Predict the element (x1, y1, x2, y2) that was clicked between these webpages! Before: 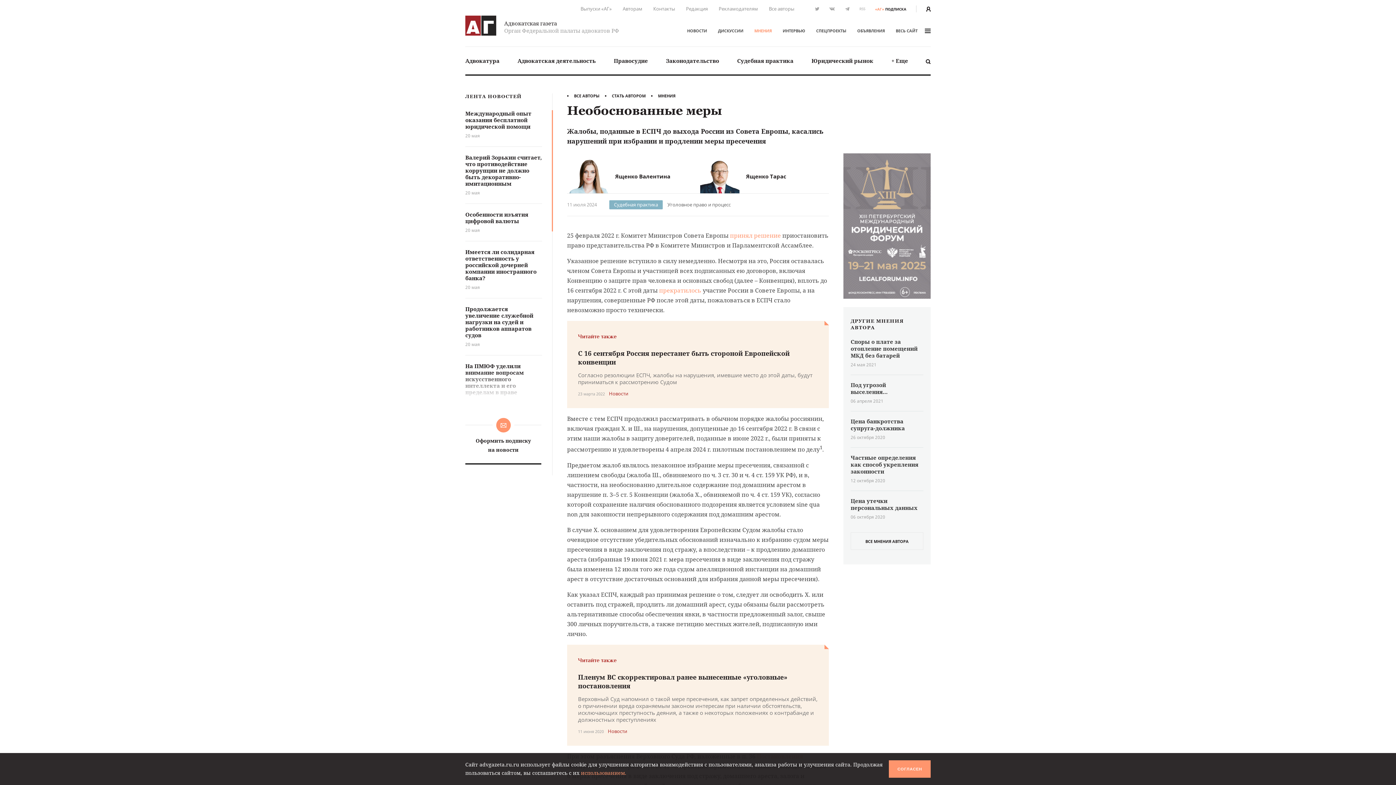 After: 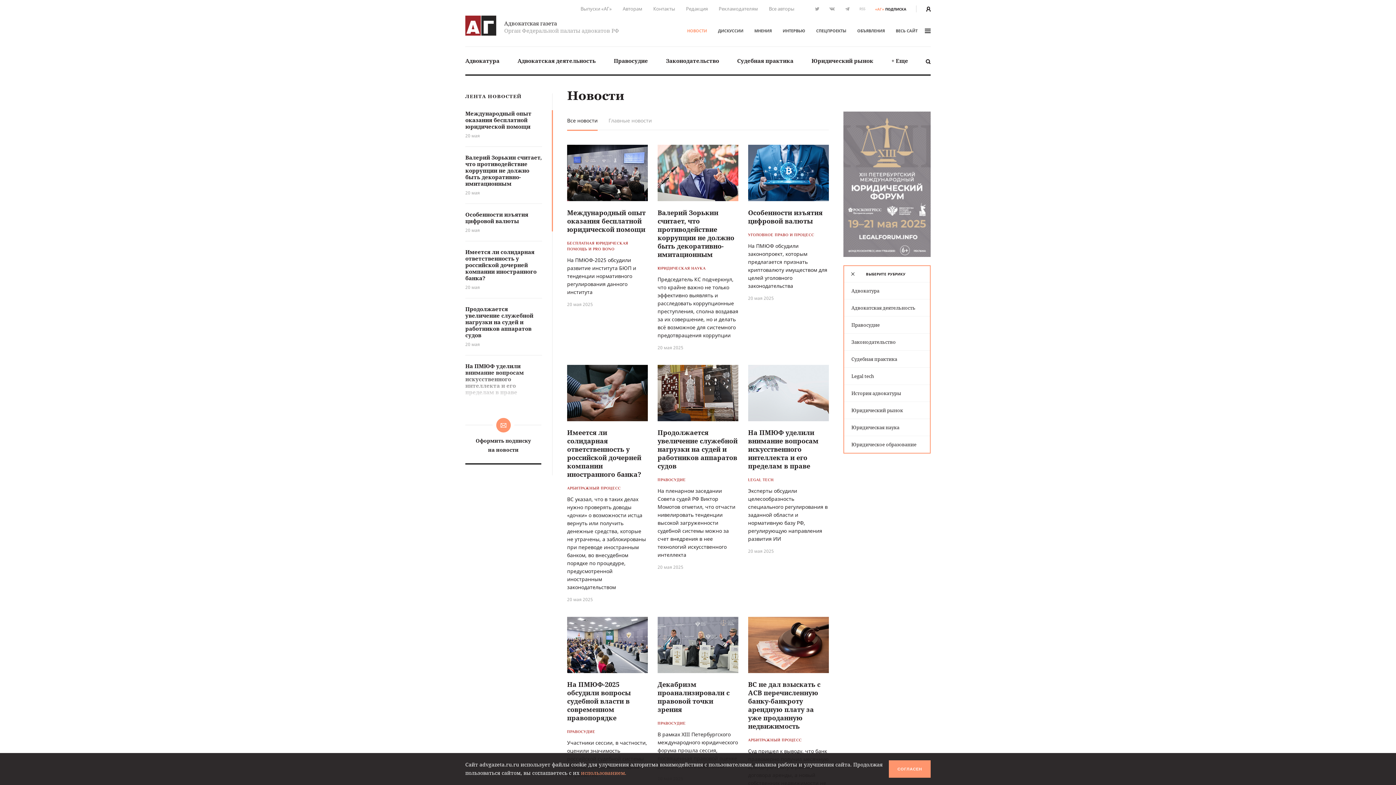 Action: bbox: (687, 28, 707, 33) label: НОВОСТИ